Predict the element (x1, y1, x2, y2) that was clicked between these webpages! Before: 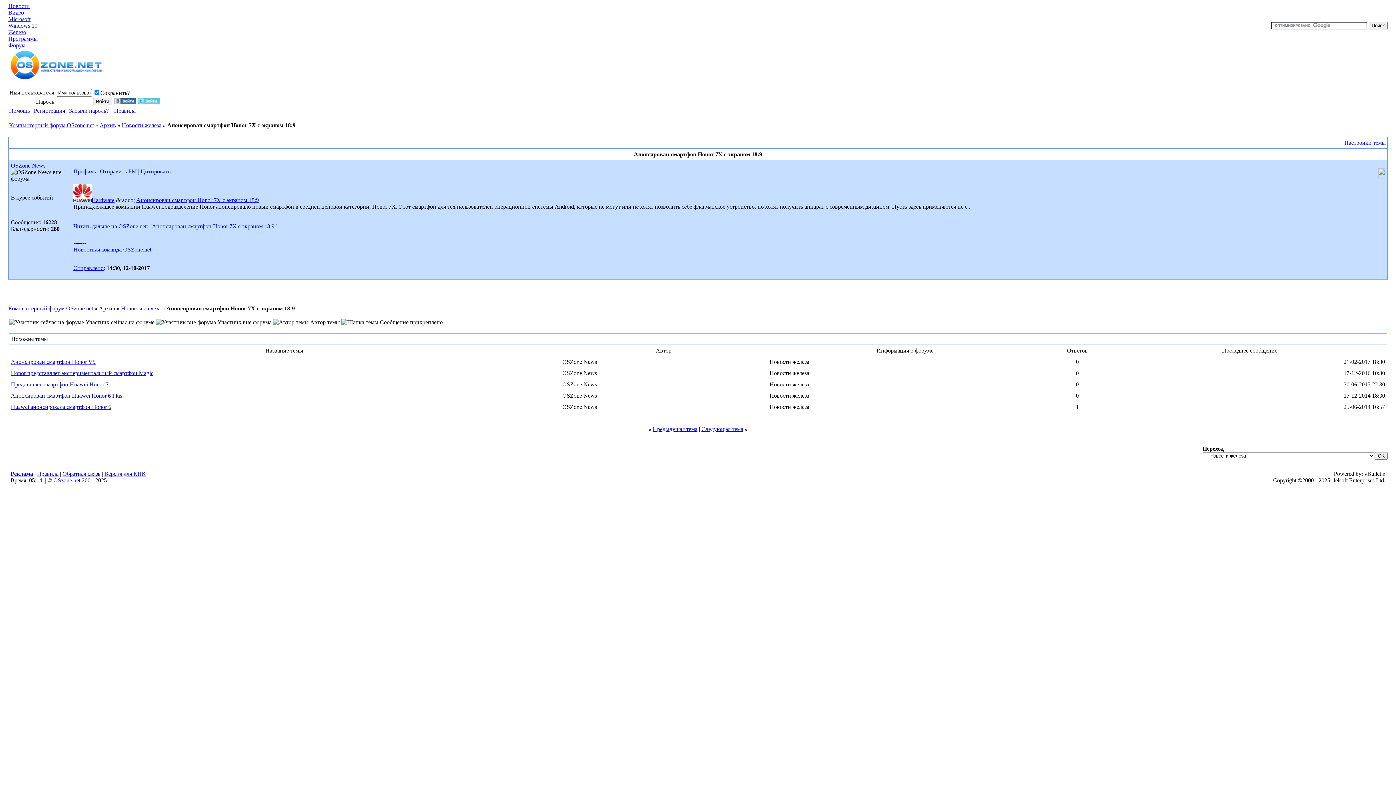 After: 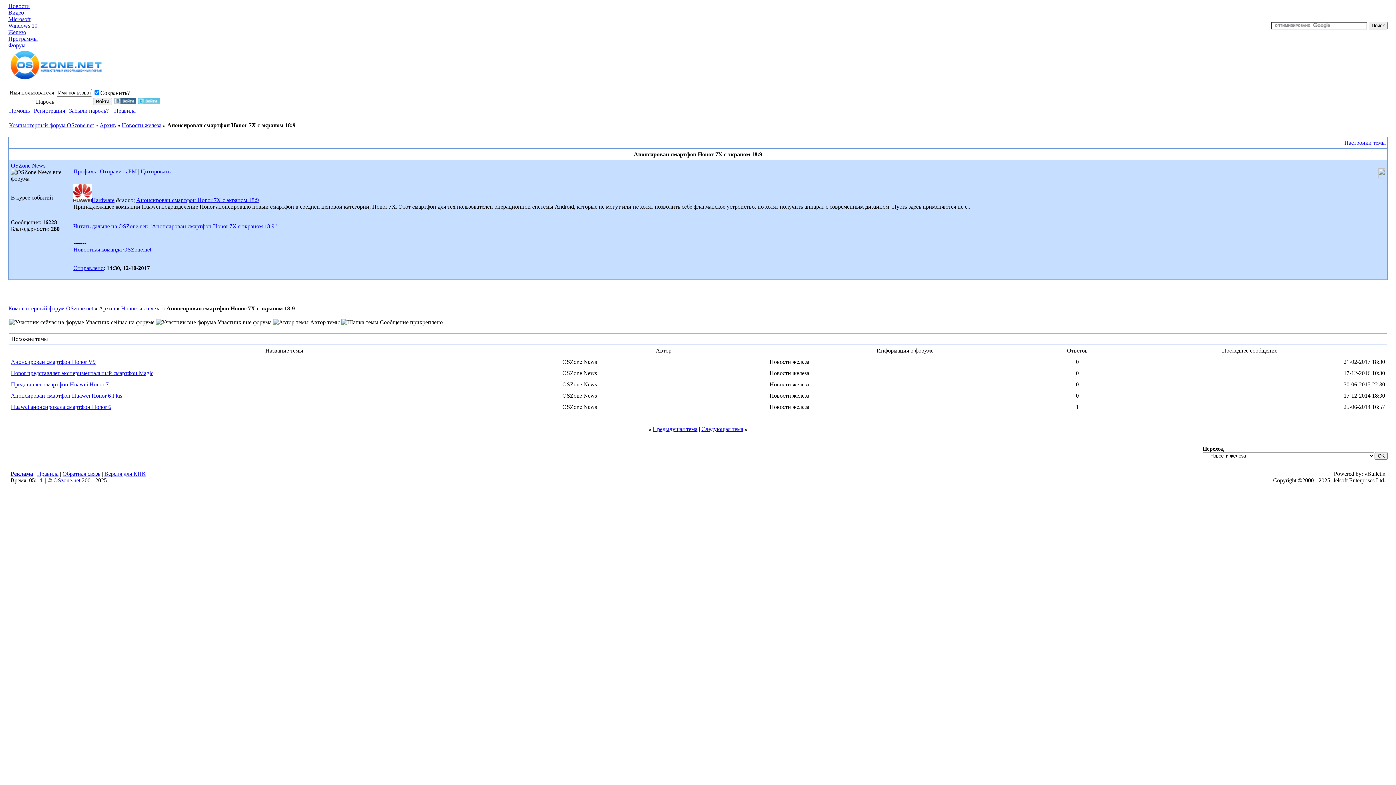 Action: bbox: (10, 162, 45, 168) label: OSZone News